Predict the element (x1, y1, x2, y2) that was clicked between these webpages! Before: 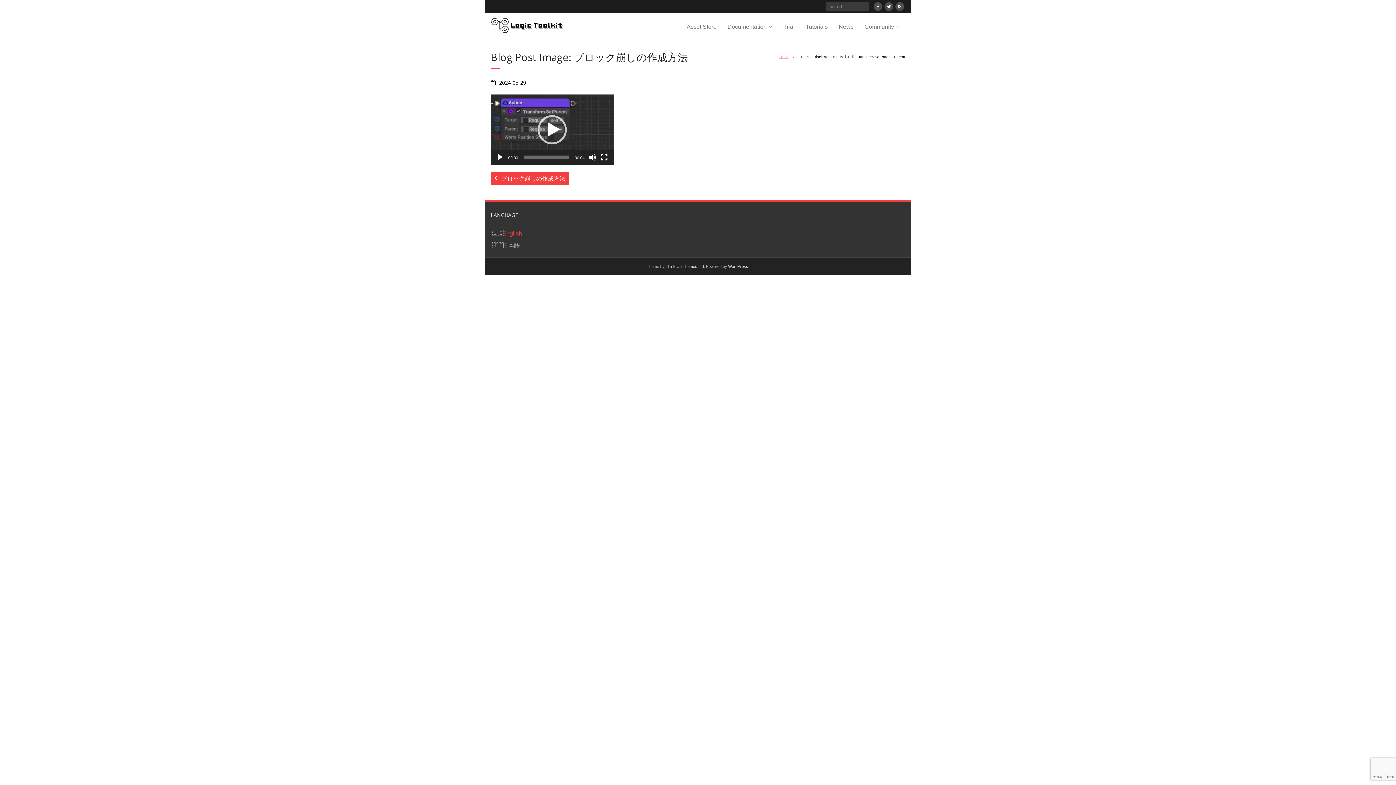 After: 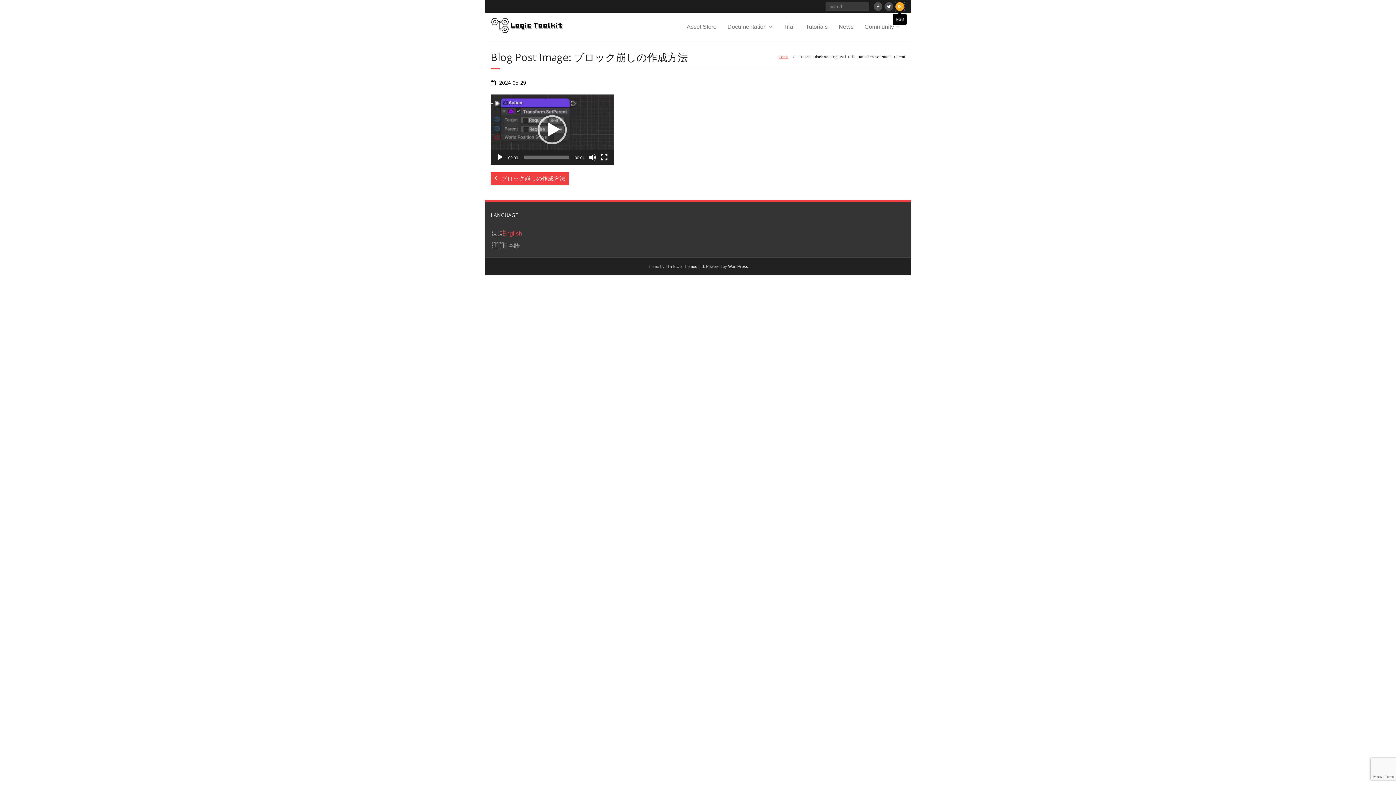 Action: bbox: (895, 2, 904, 10)